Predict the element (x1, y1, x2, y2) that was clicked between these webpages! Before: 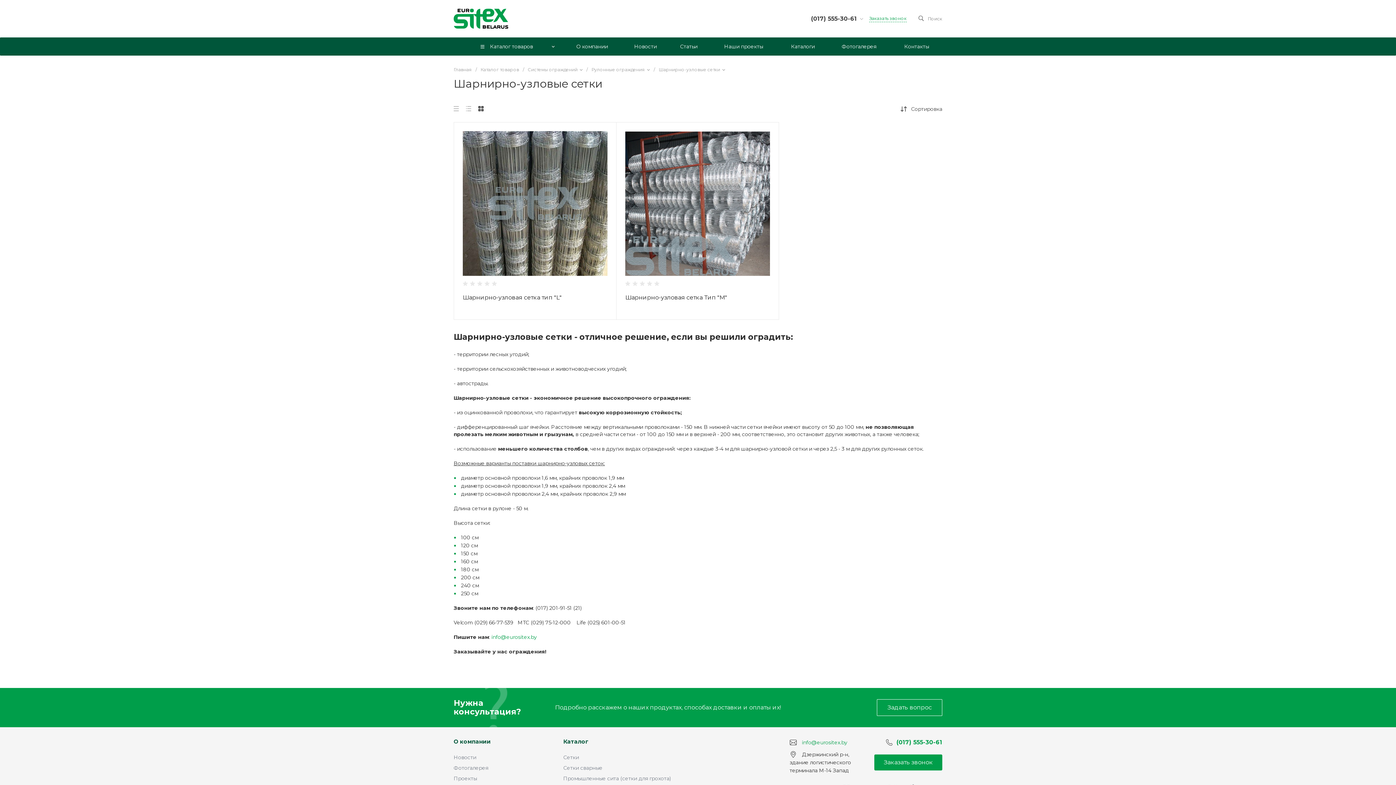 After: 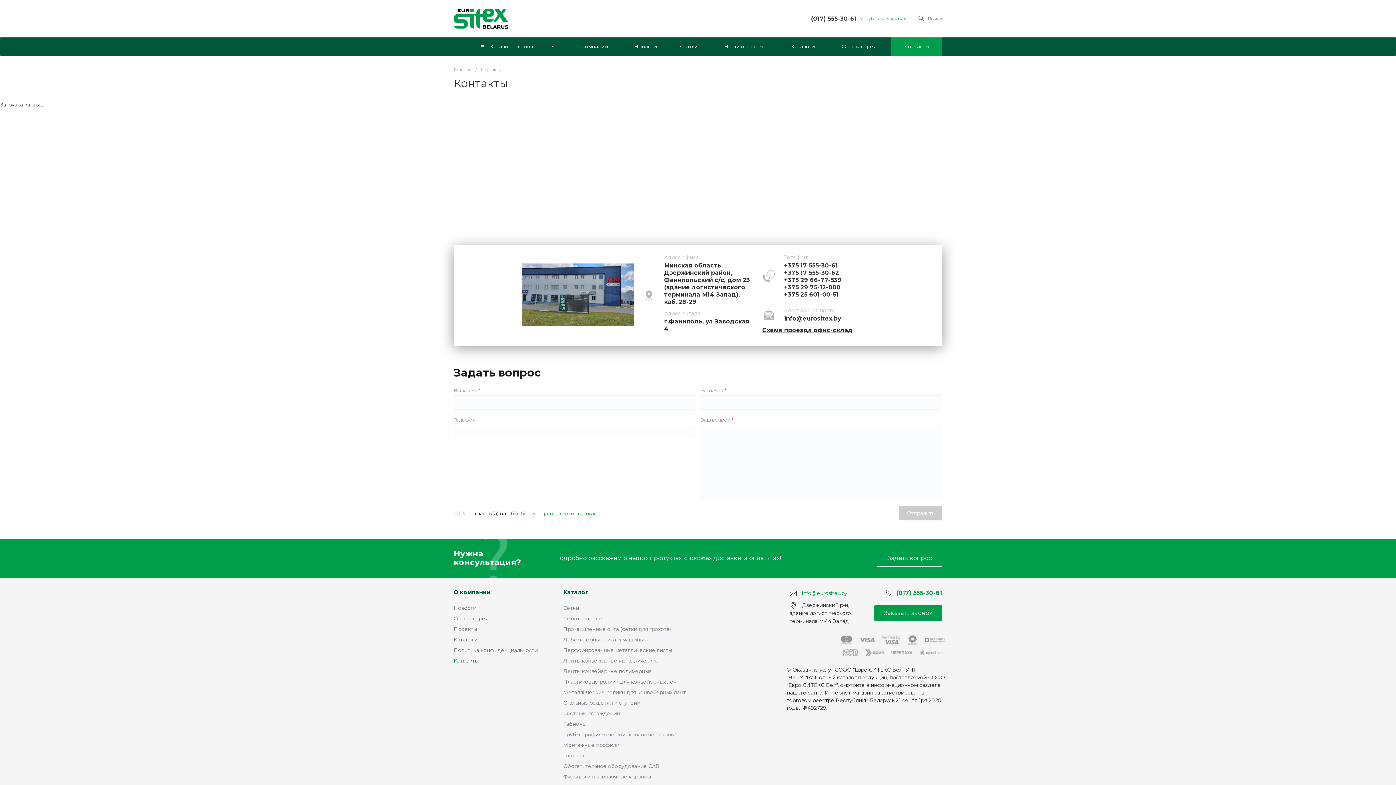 Action: bbox: (891, 37, 942, 55) label: Контакты